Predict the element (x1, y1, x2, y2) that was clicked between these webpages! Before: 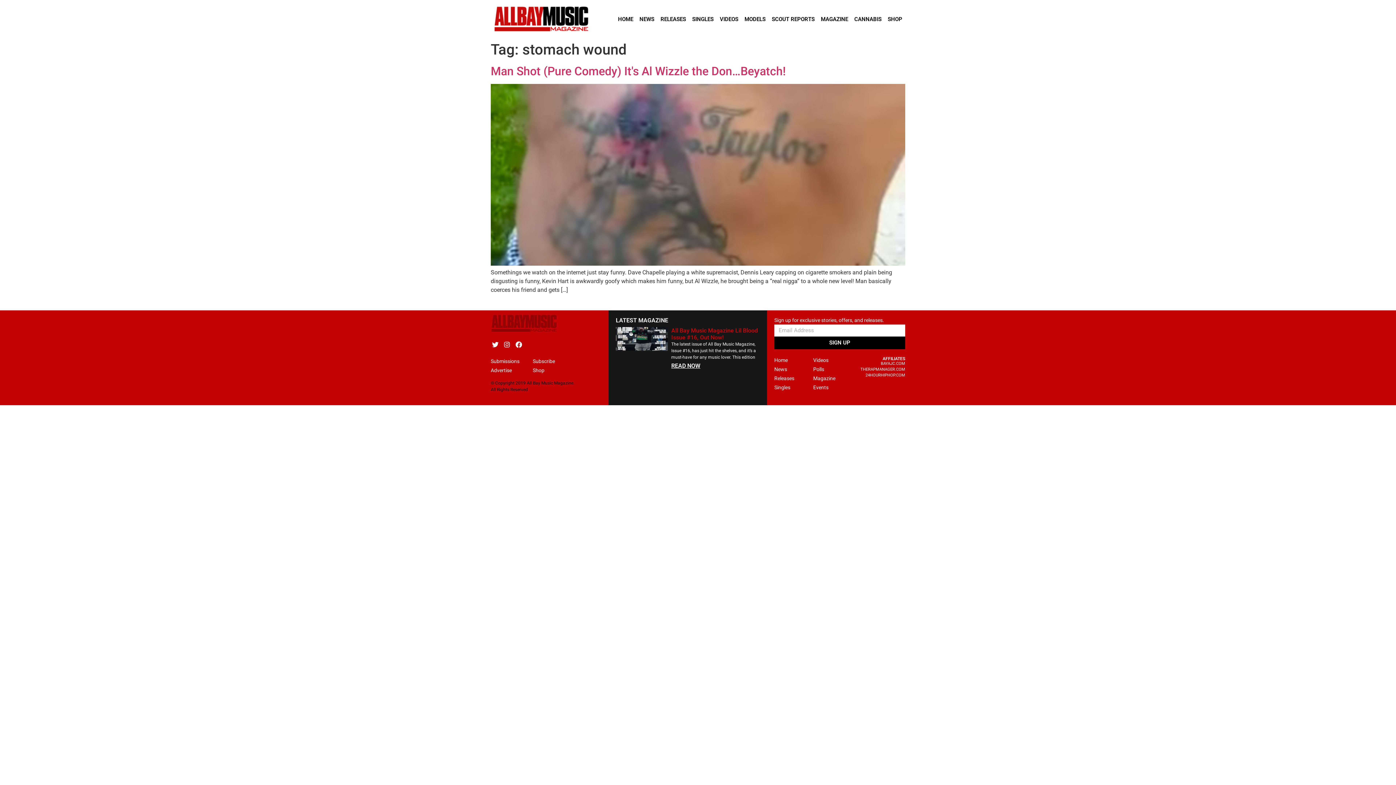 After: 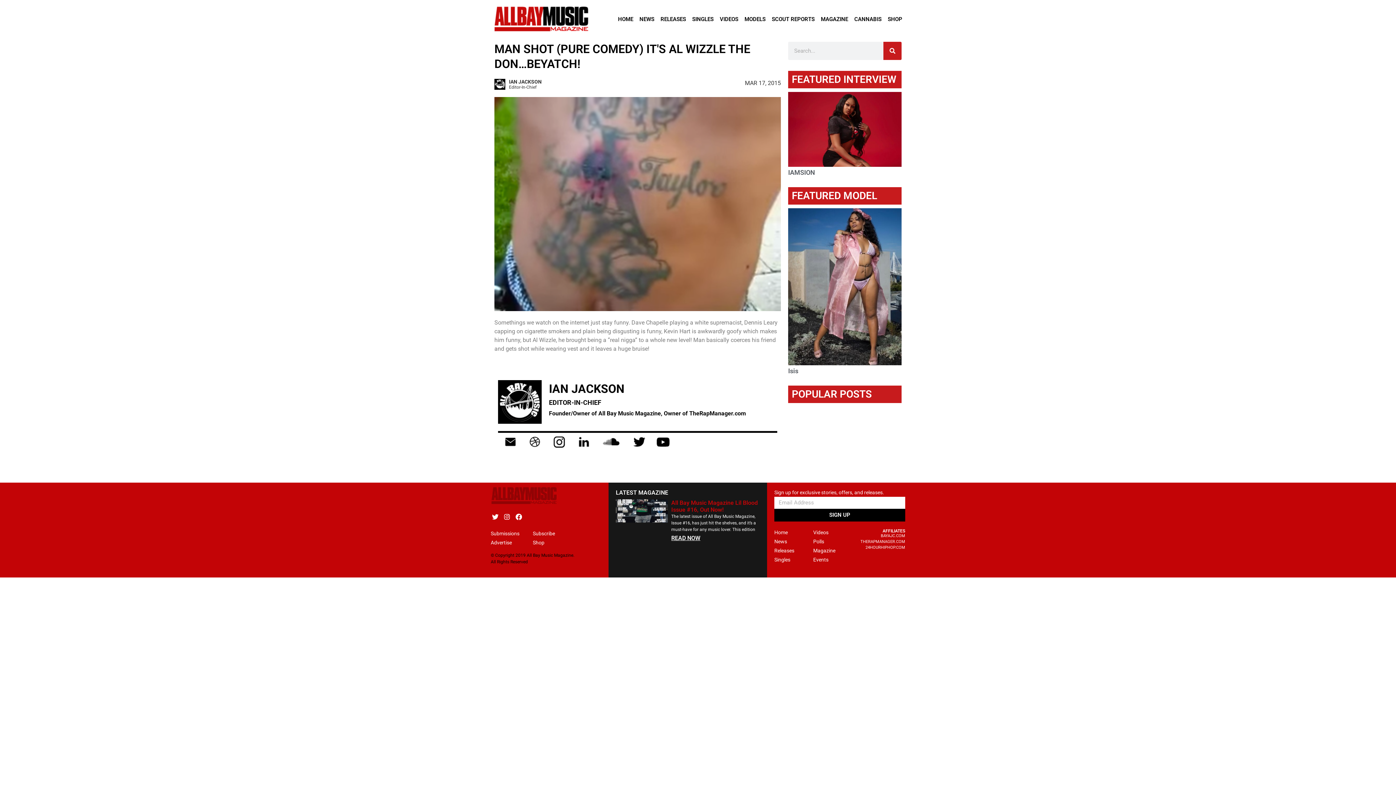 Action: bbox: (490, 260, 905, 267)